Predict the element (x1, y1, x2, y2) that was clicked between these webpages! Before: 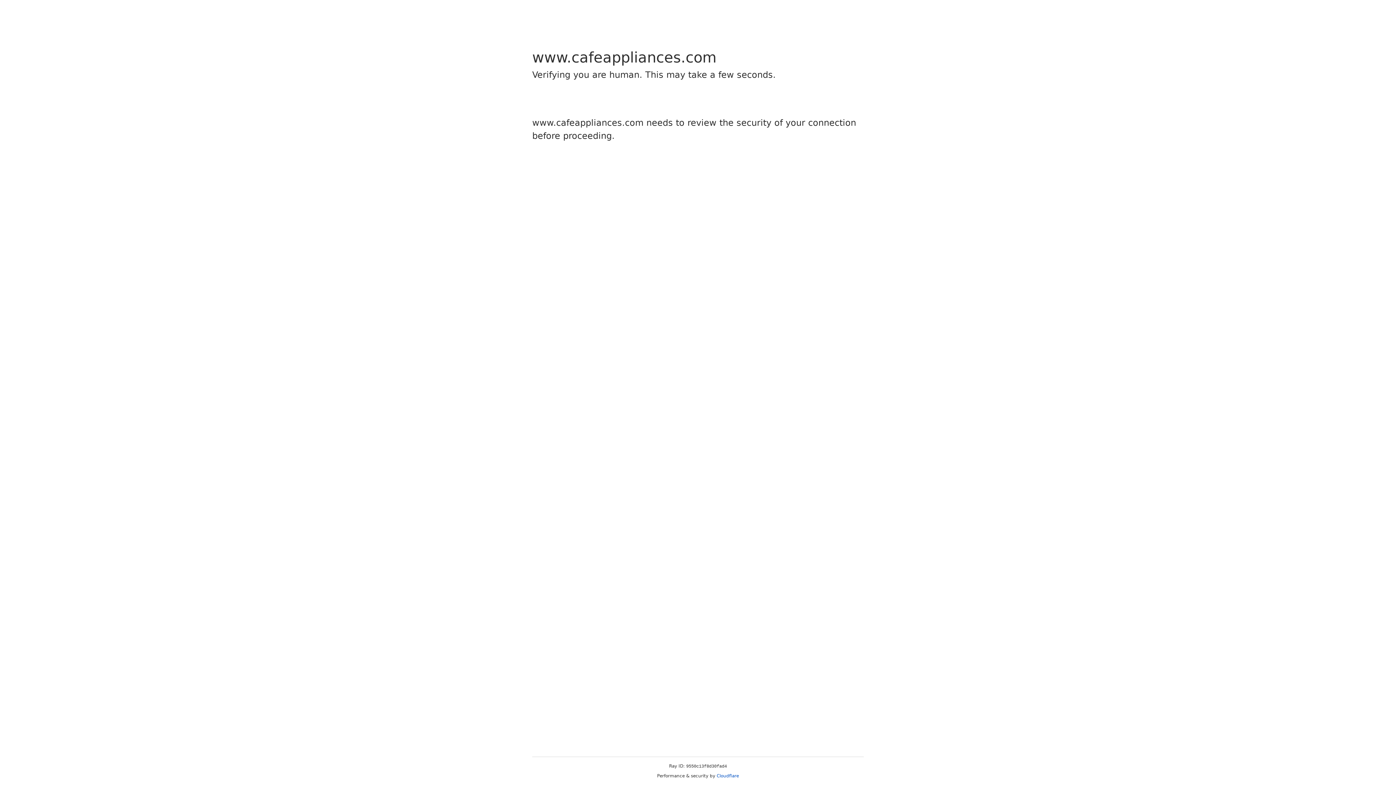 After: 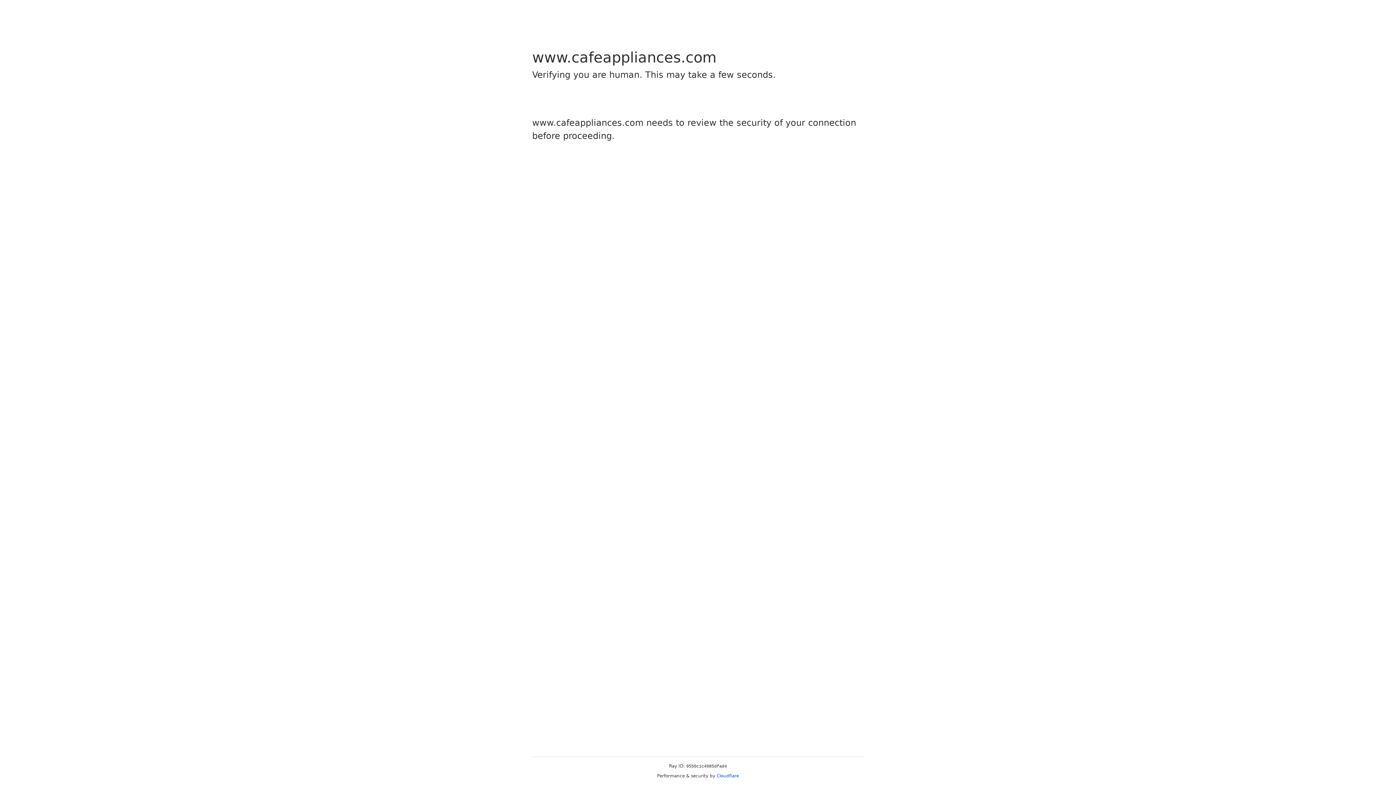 Action: label: Cloudflare bbox: (716, 773, 739, 778)